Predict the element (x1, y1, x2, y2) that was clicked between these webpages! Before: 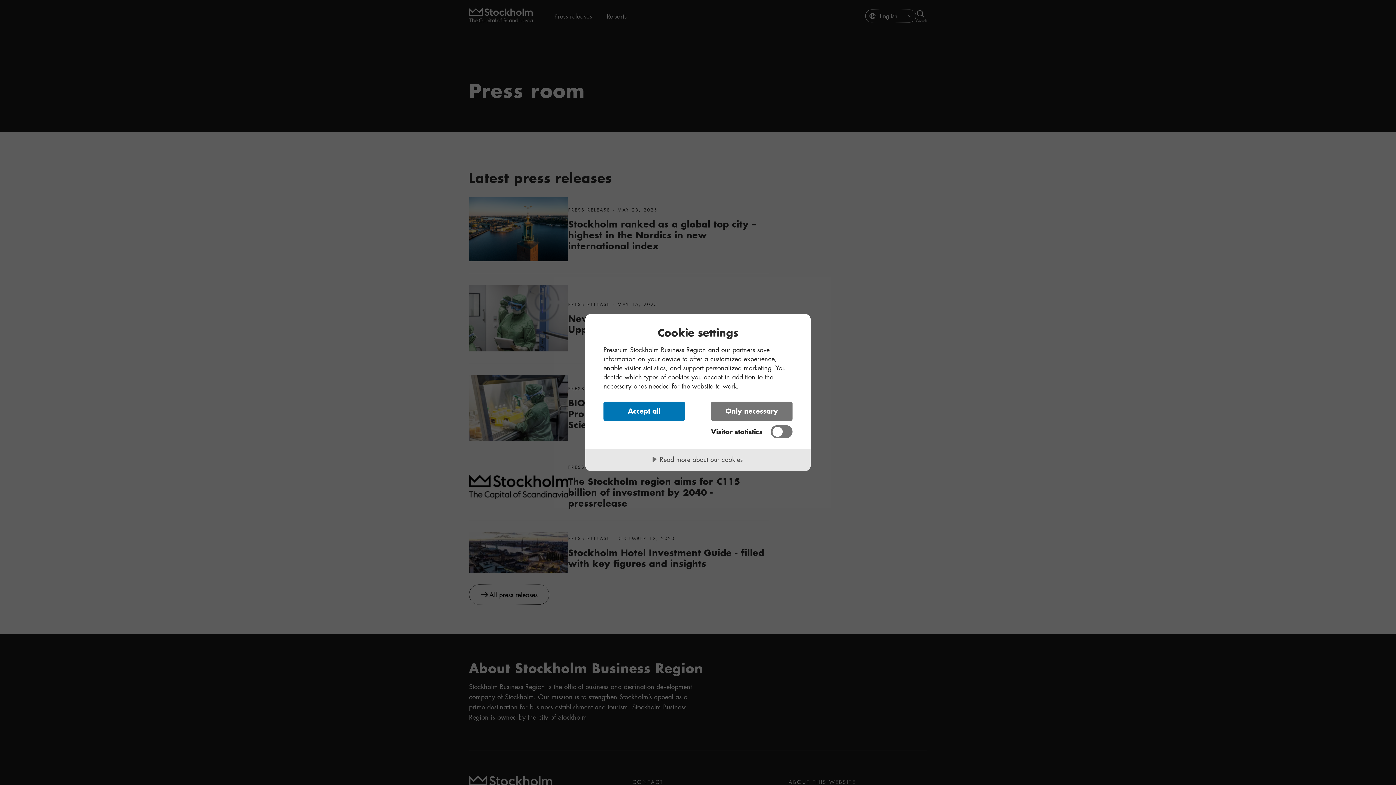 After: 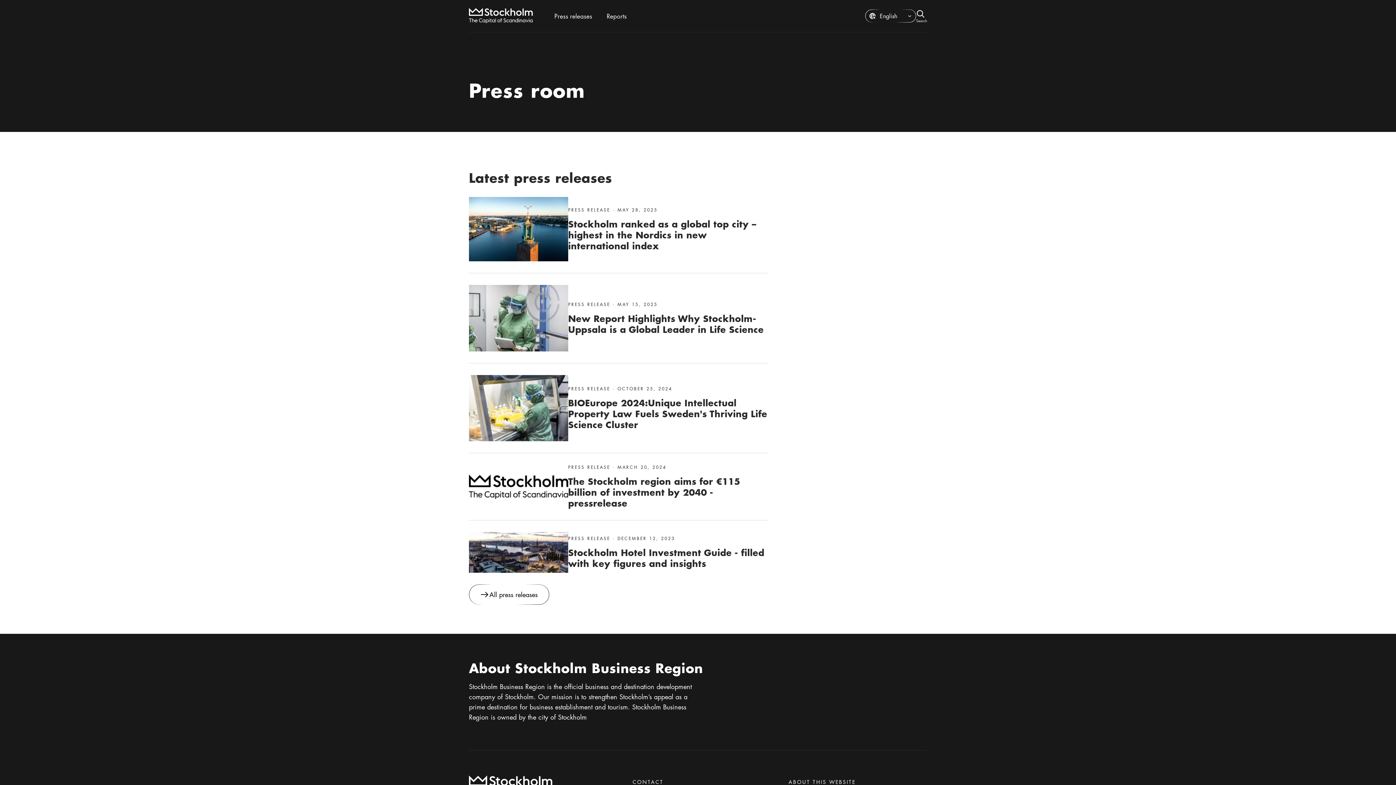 Action: label: Only necessary bbox: (711, 401, 792, 421)